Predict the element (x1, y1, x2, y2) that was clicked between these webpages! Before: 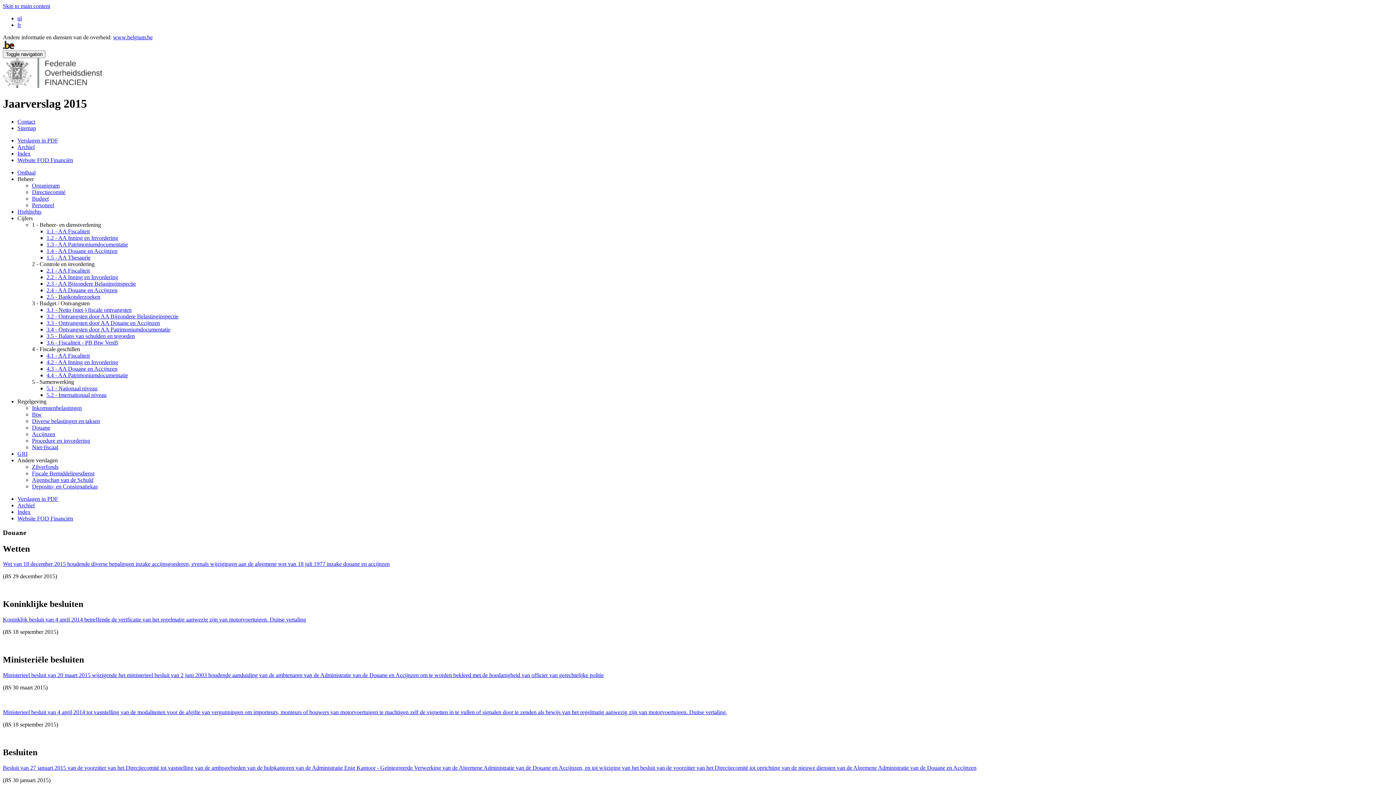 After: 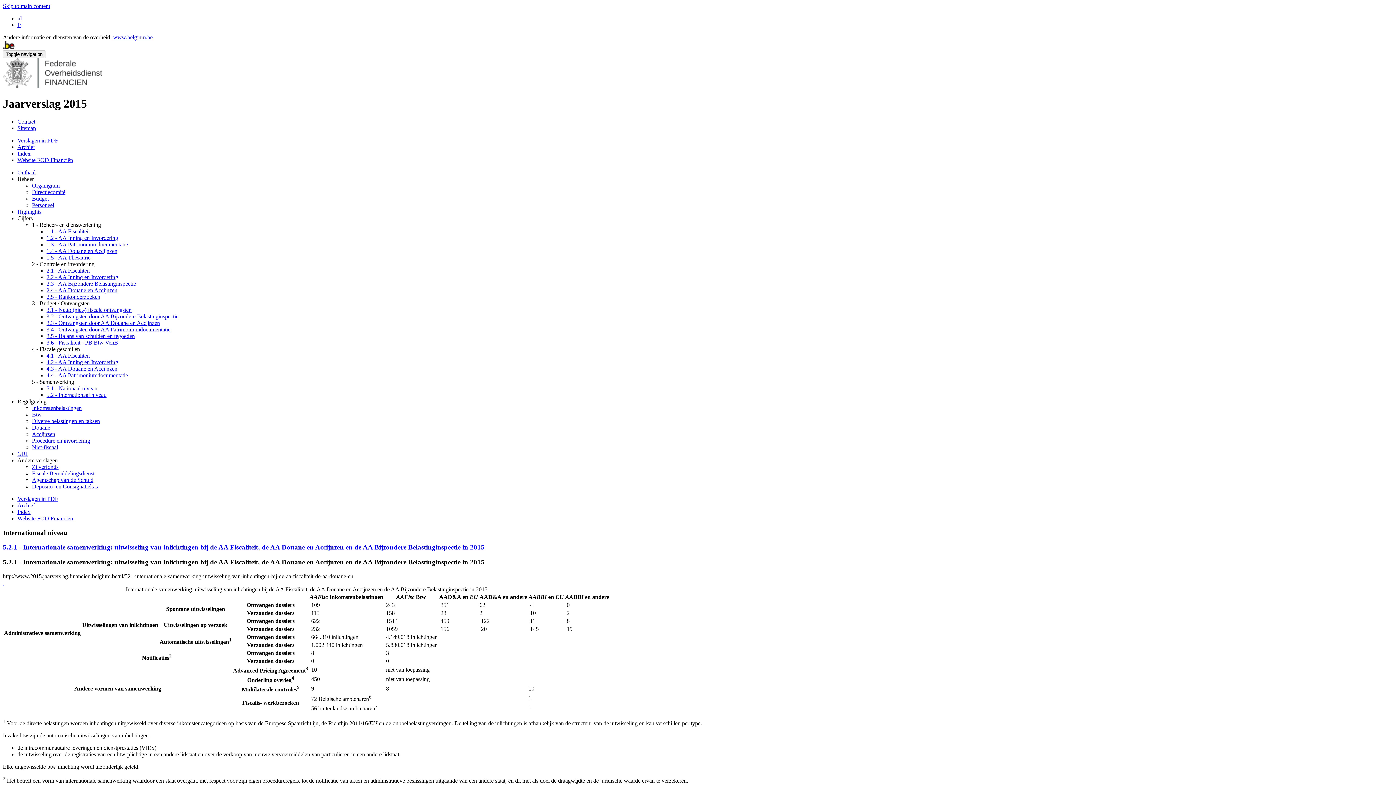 Action: bbox: (46, 391, 106, 398) label: 5.2 - Internationaal niveau